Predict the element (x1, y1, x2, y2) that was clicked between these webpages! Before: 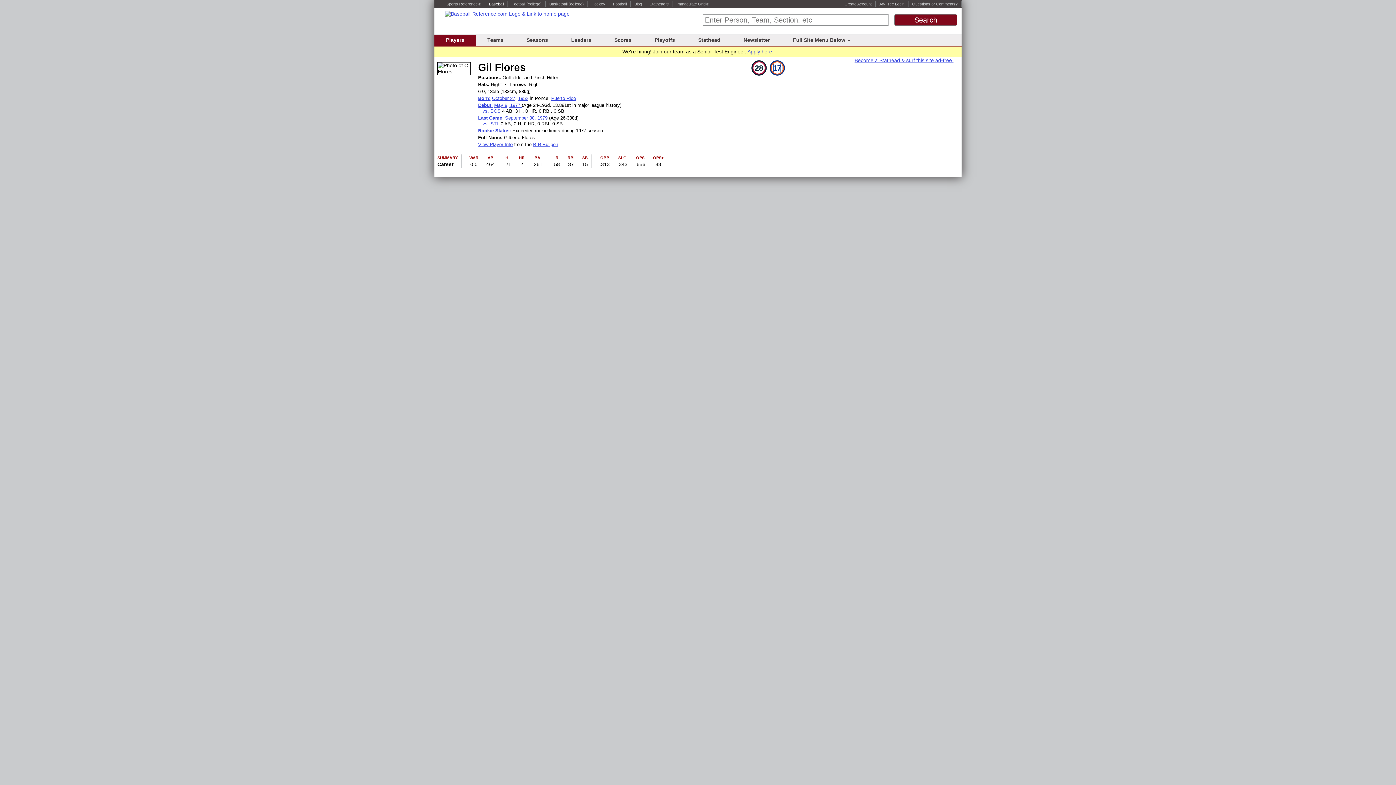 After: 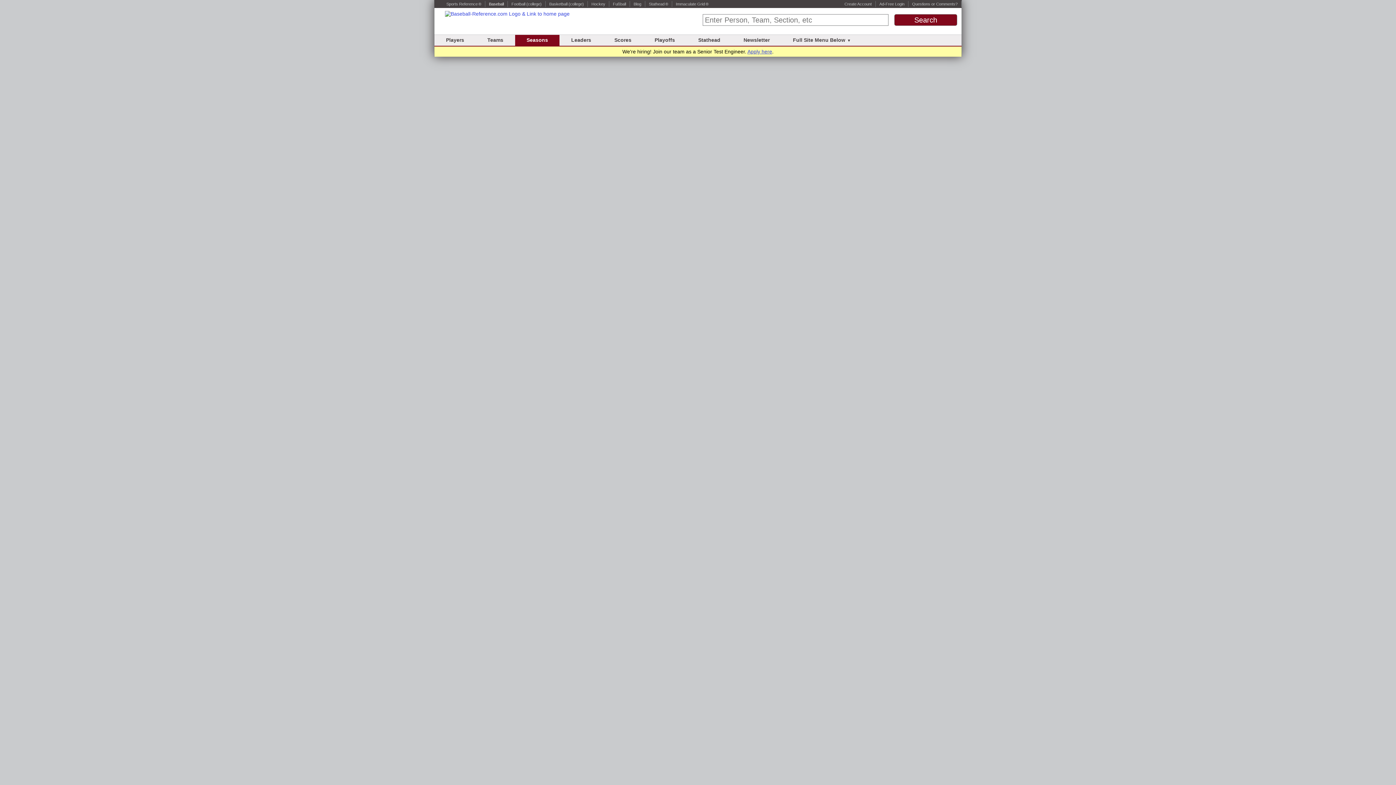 Action: bbox: (526, 37, 548, 42) label: Seasons